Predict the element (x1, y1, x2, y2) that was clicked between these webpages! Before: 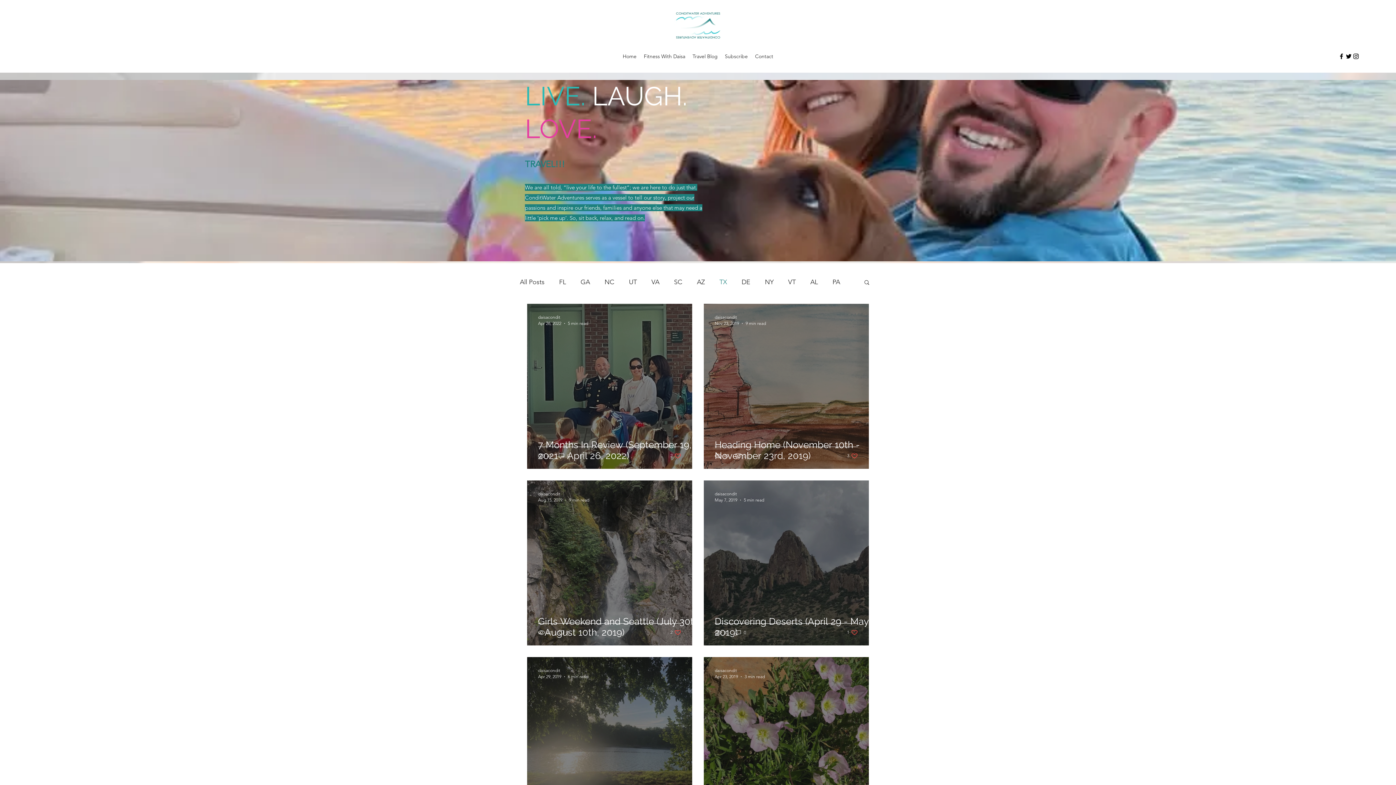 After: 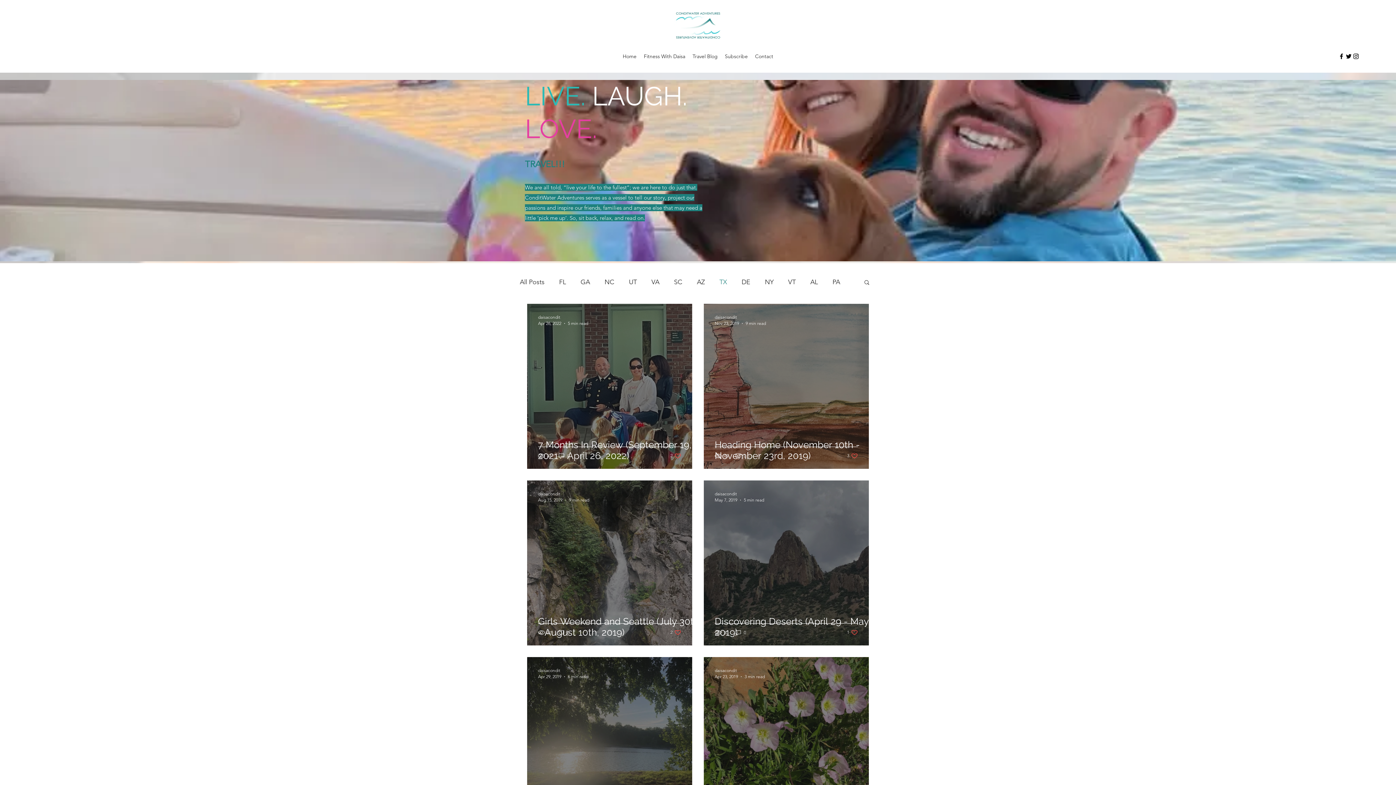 Action: bbox: (670, 629, 681, 636) label: Like post